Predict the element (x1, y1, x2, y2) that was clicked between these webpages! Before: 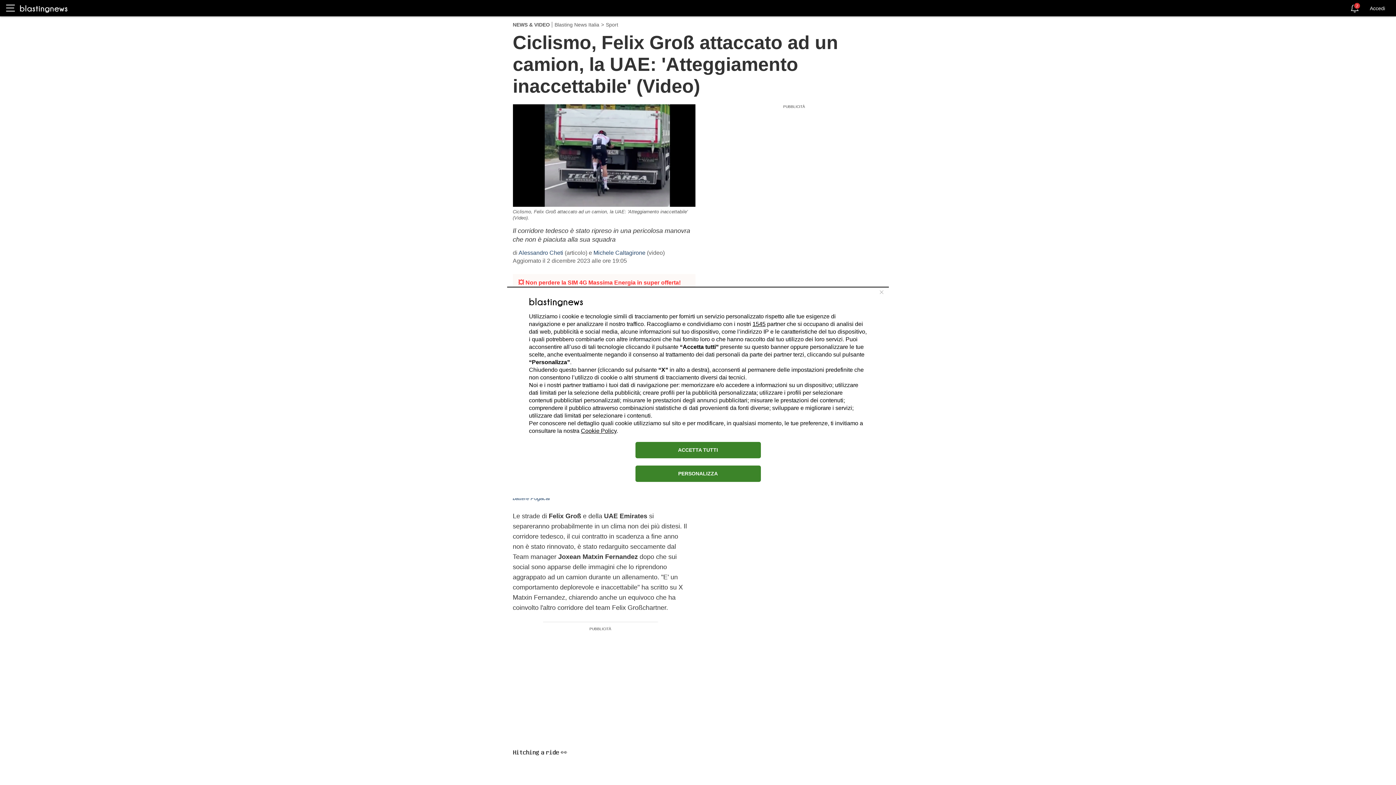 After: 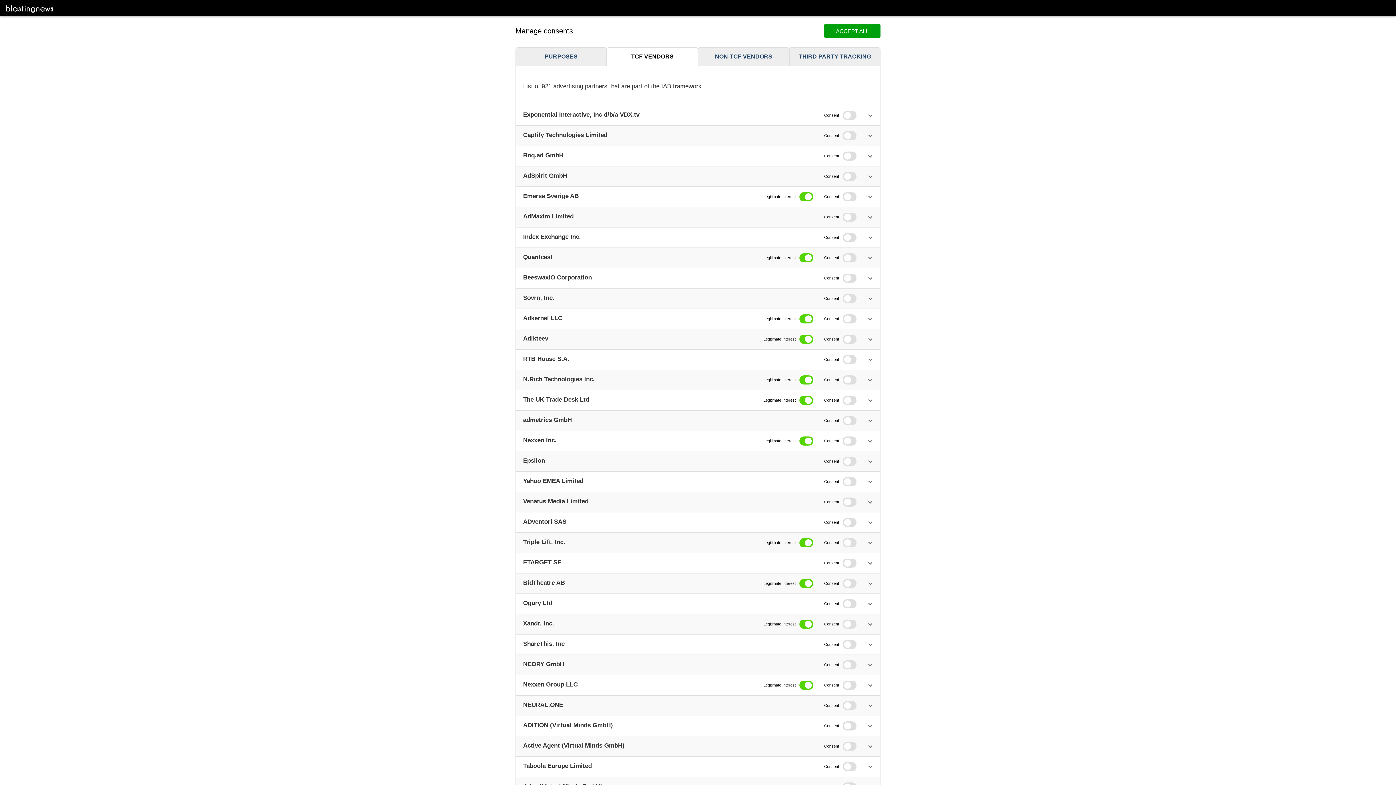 Action: bbox: (752, 320, 765, 327) label: 1545